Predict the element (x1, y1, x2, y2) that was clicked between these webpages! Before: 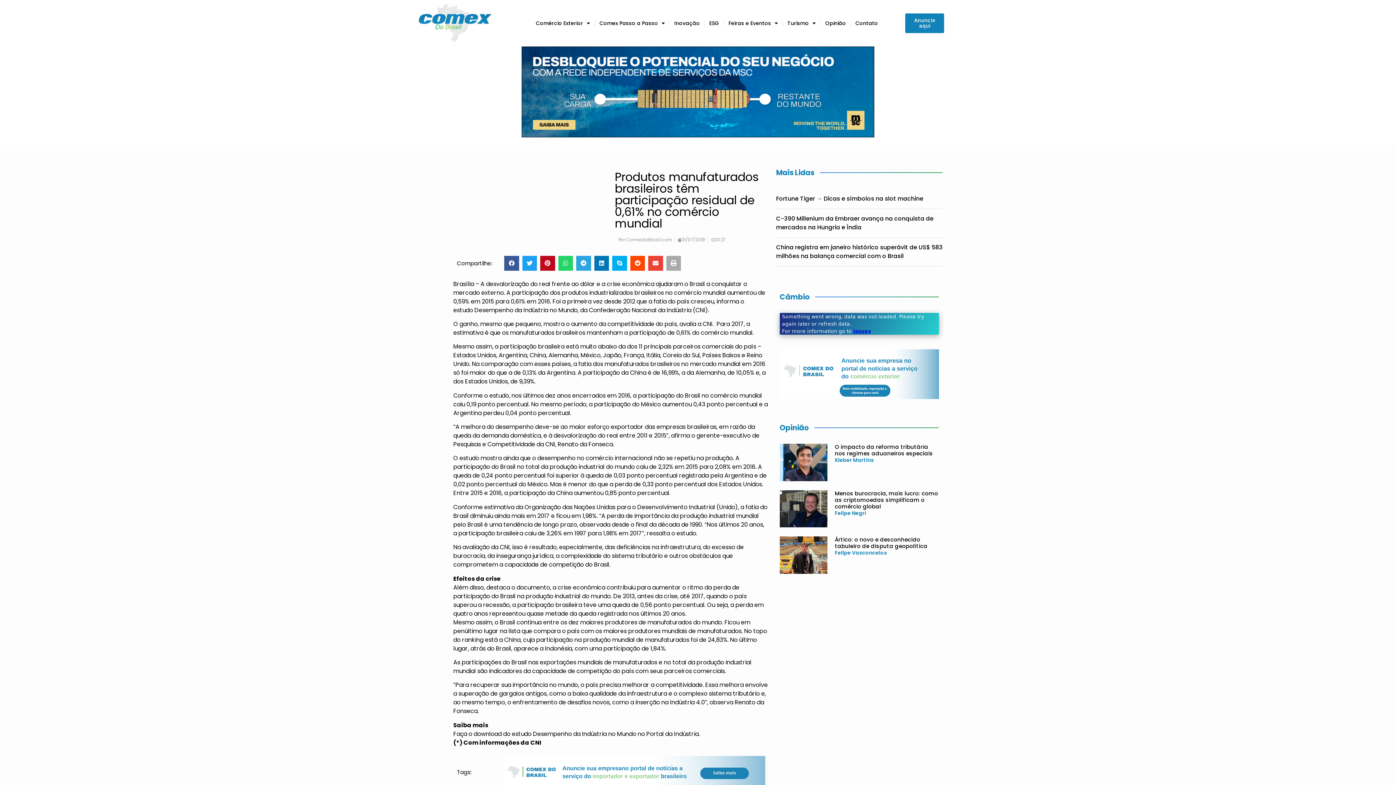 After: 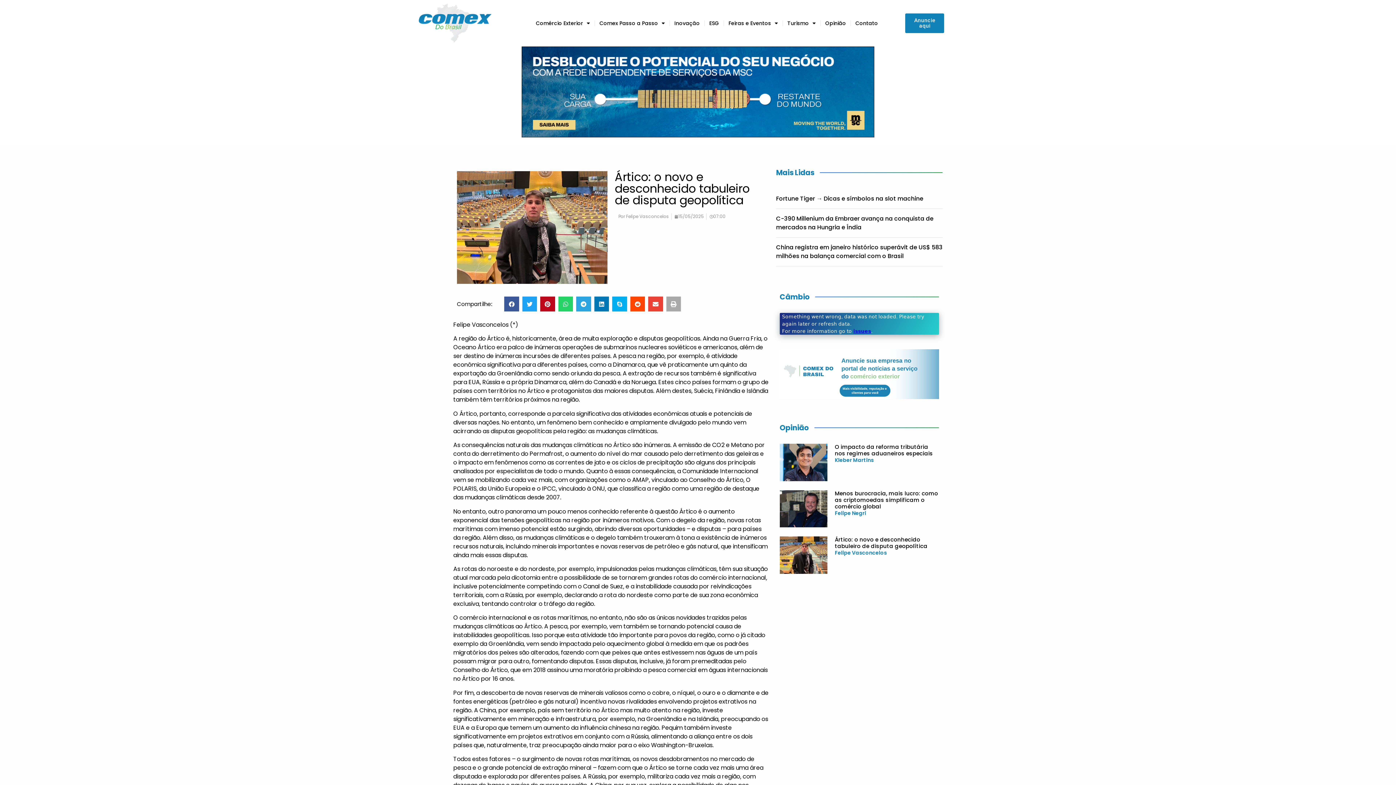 Action: bbox: (779, 536, 827, 574)